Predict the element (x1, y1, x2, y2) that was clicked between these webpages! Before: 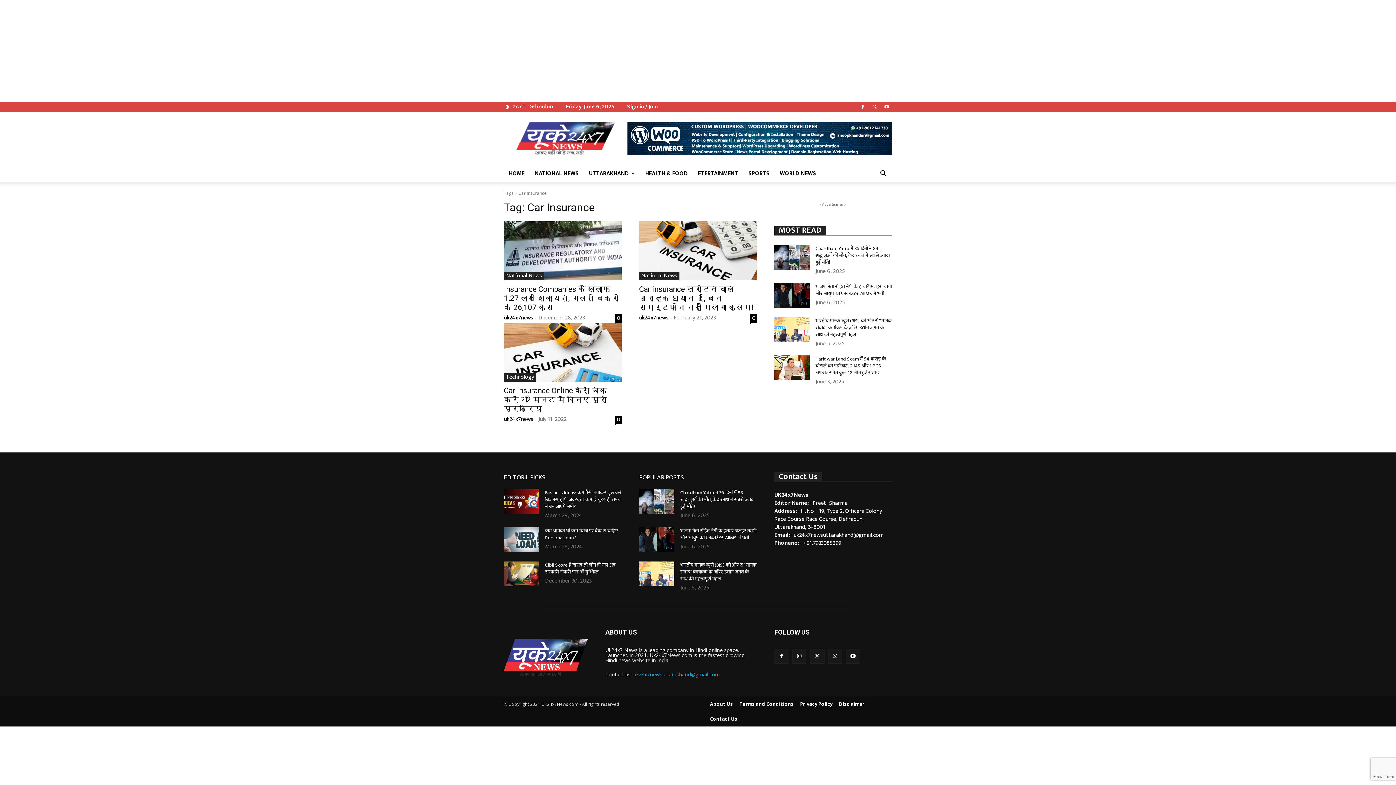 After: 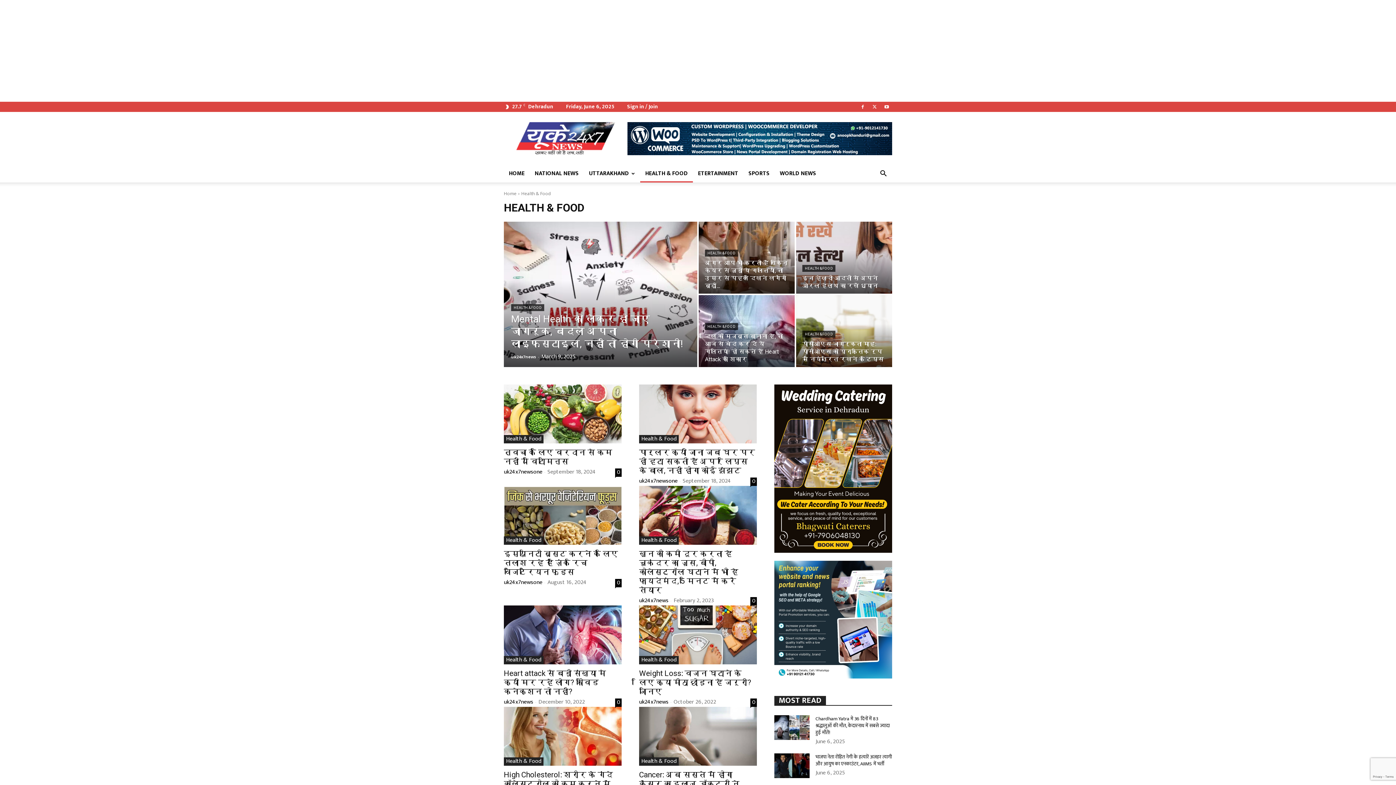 Action: bbox: (640, 165, 693, 182) label: HEALTH & FOOD